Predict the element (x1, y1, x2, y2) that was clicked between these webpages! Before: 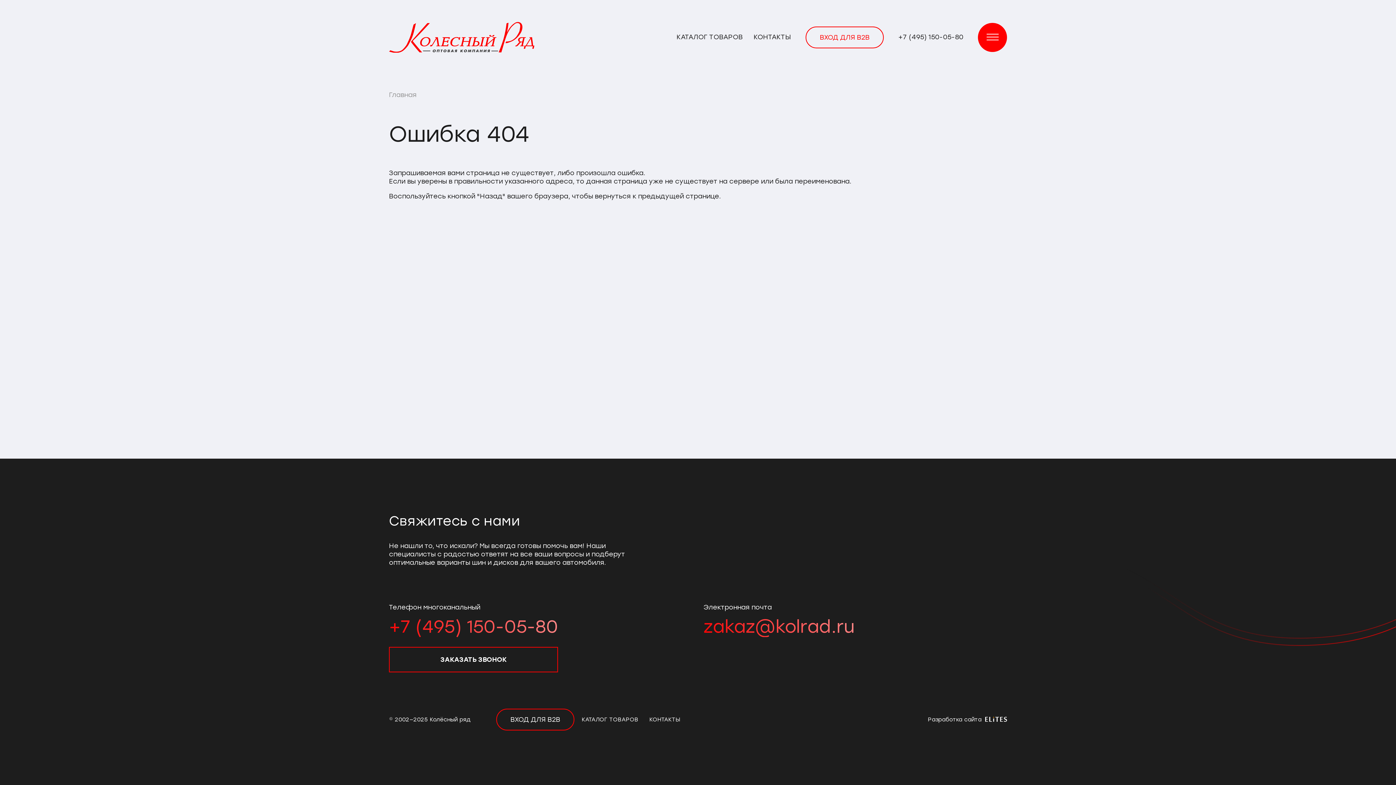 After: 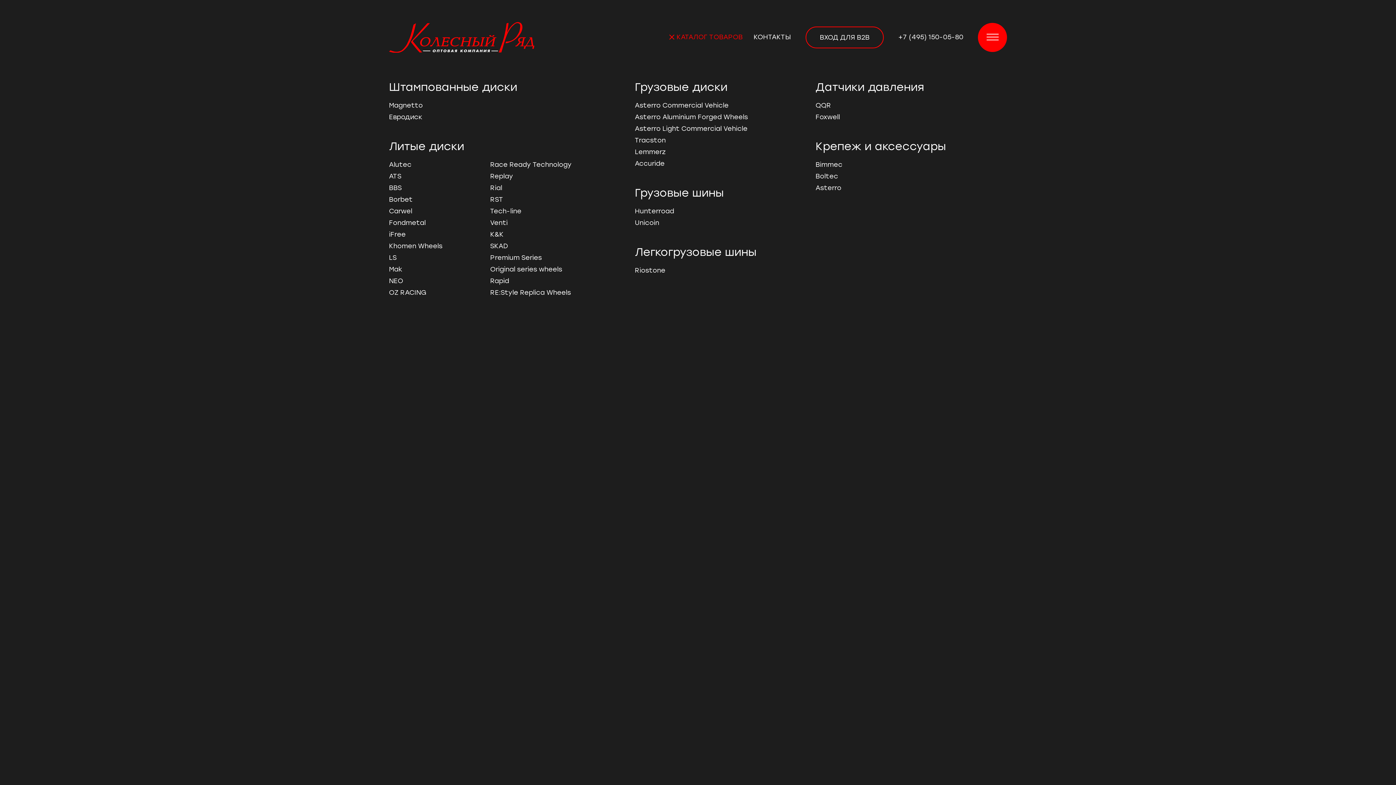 Action: label: КАТАЛОГ ТОВАРОВ bbox: (581, 716, 638, 723)